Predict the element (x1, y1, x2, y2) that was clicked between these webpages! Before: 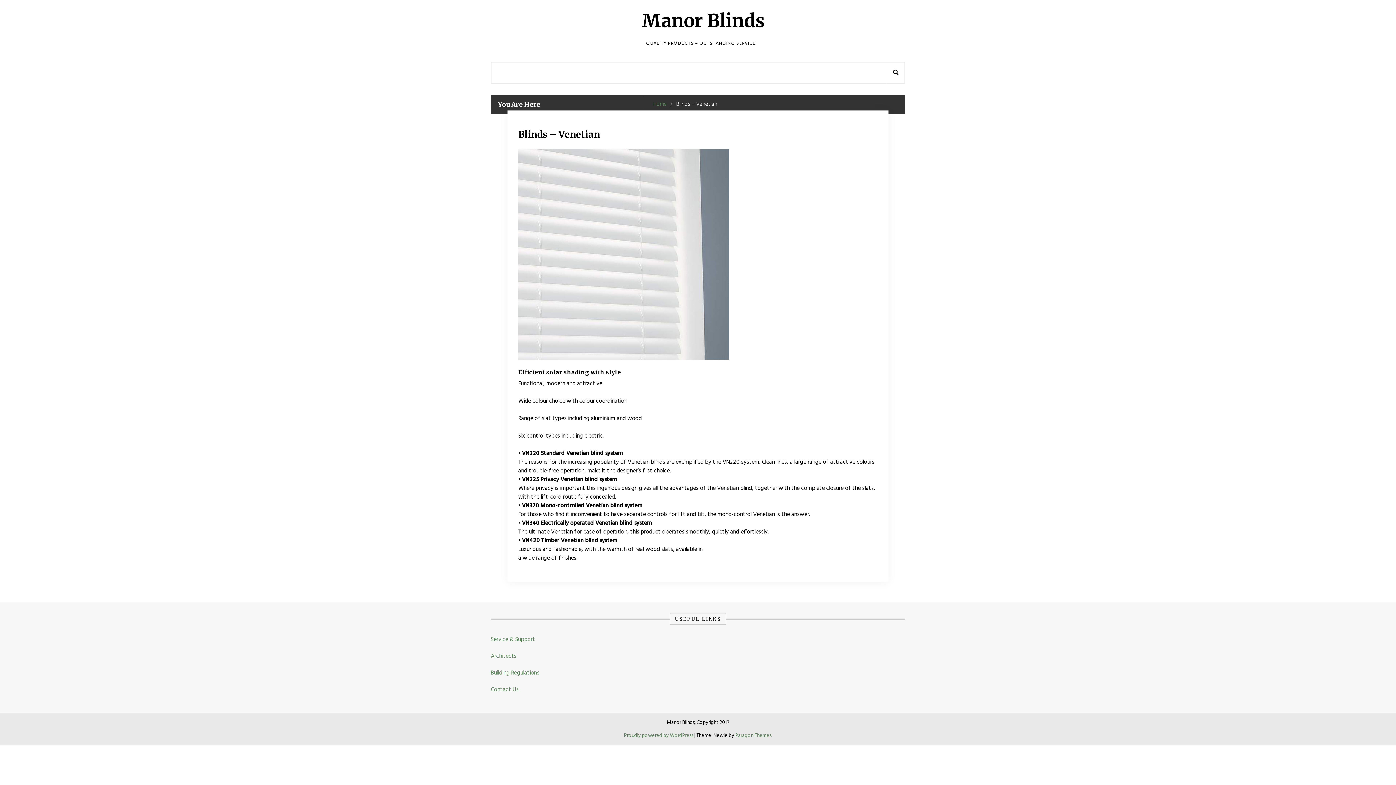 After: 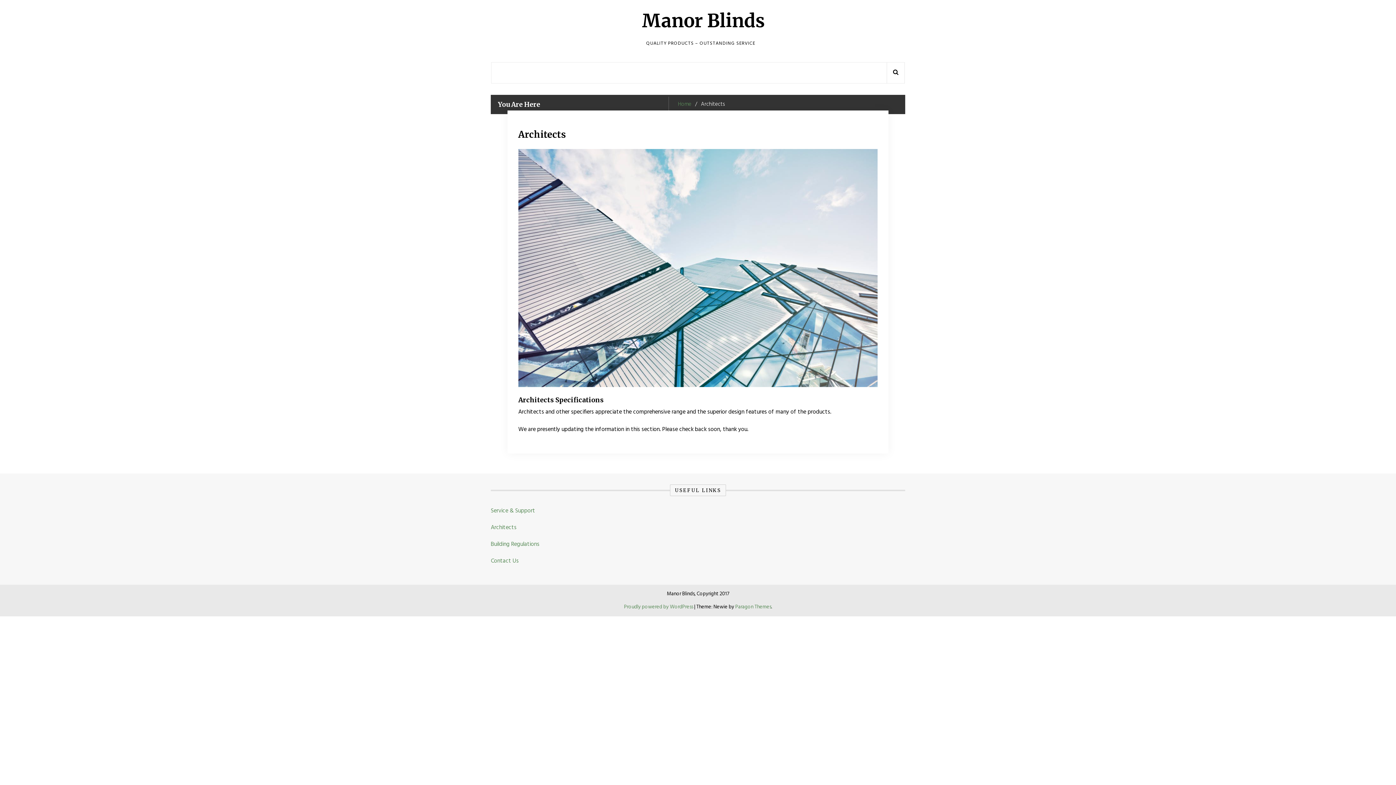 Action: bbox: (490, 652, 516, 661) label: Architects